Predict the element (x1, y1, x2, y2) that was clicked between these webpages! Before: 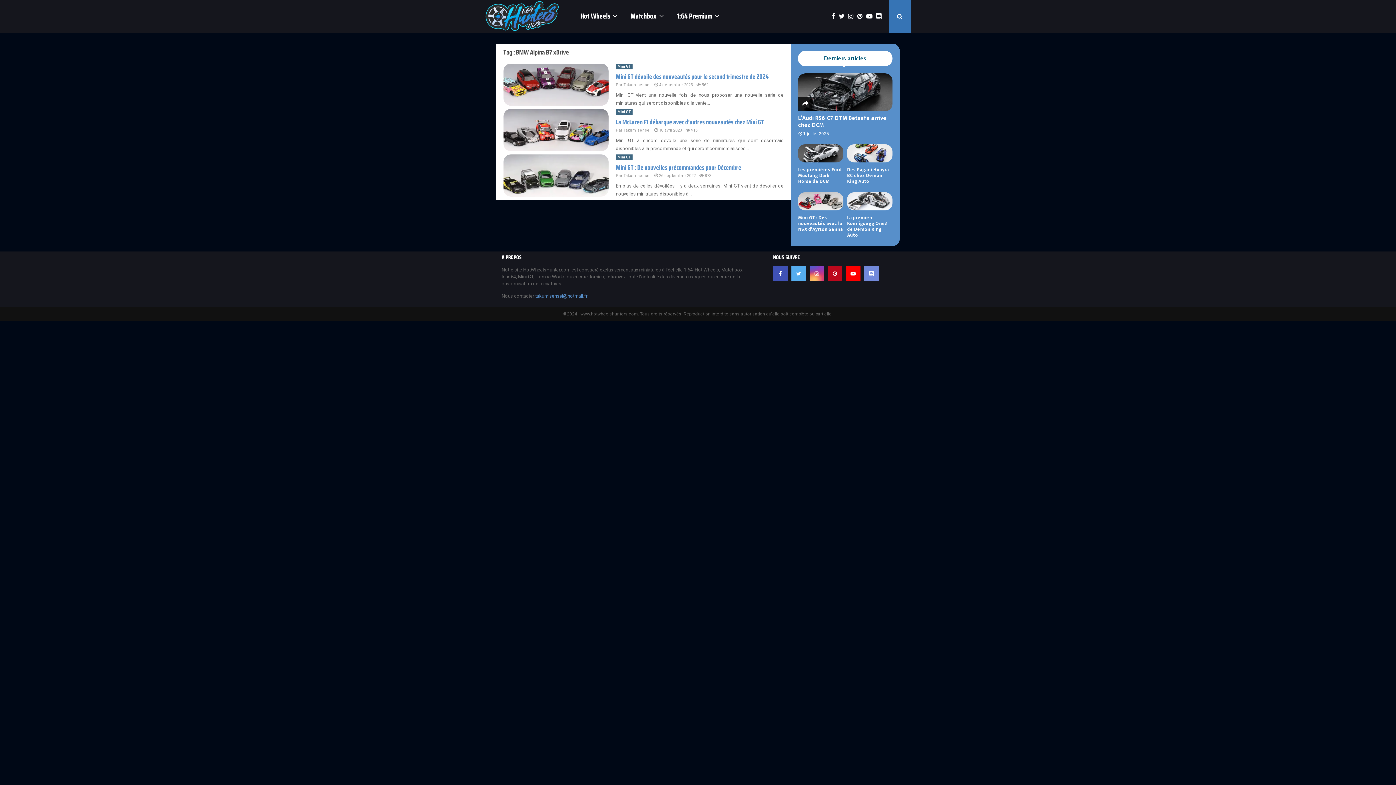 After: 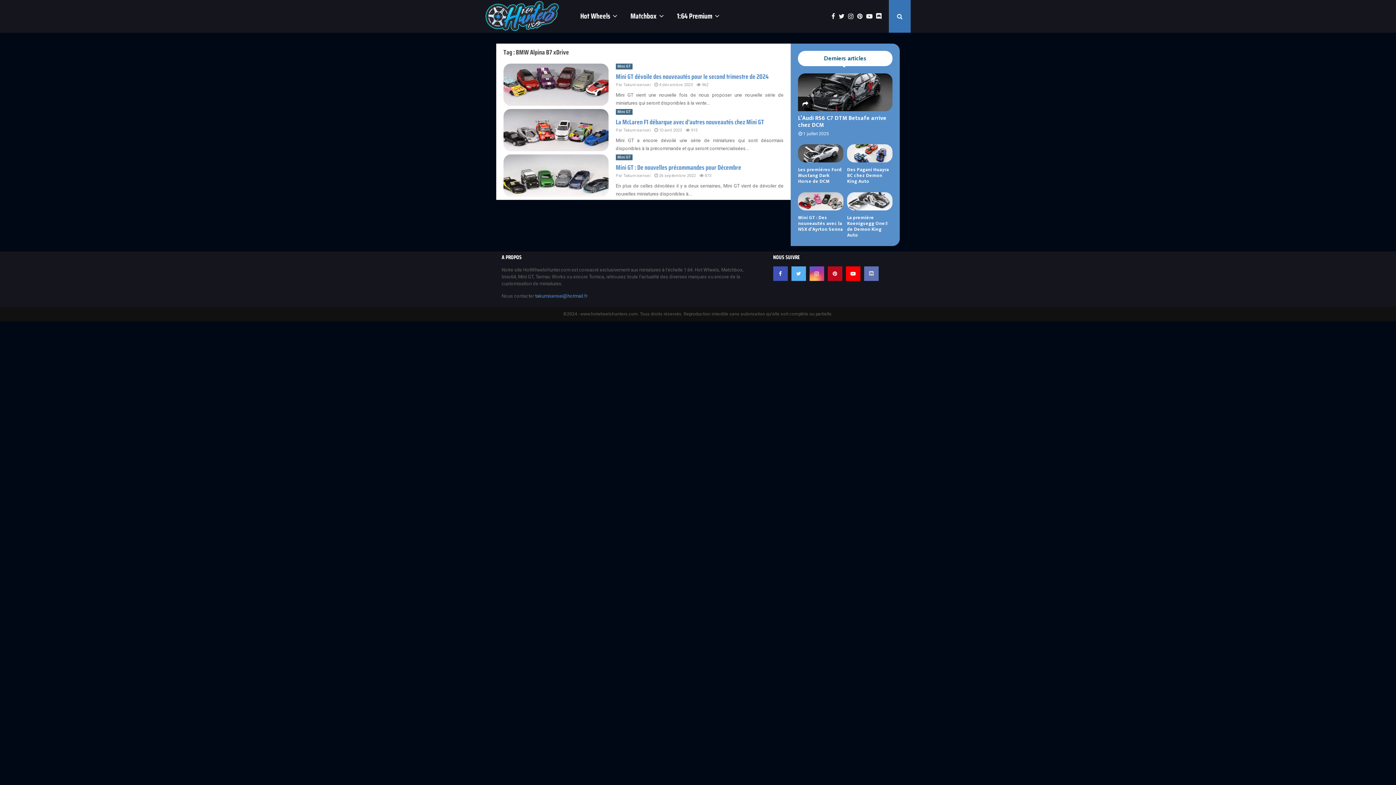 Action: bbox: (864, 266, 878, 281)